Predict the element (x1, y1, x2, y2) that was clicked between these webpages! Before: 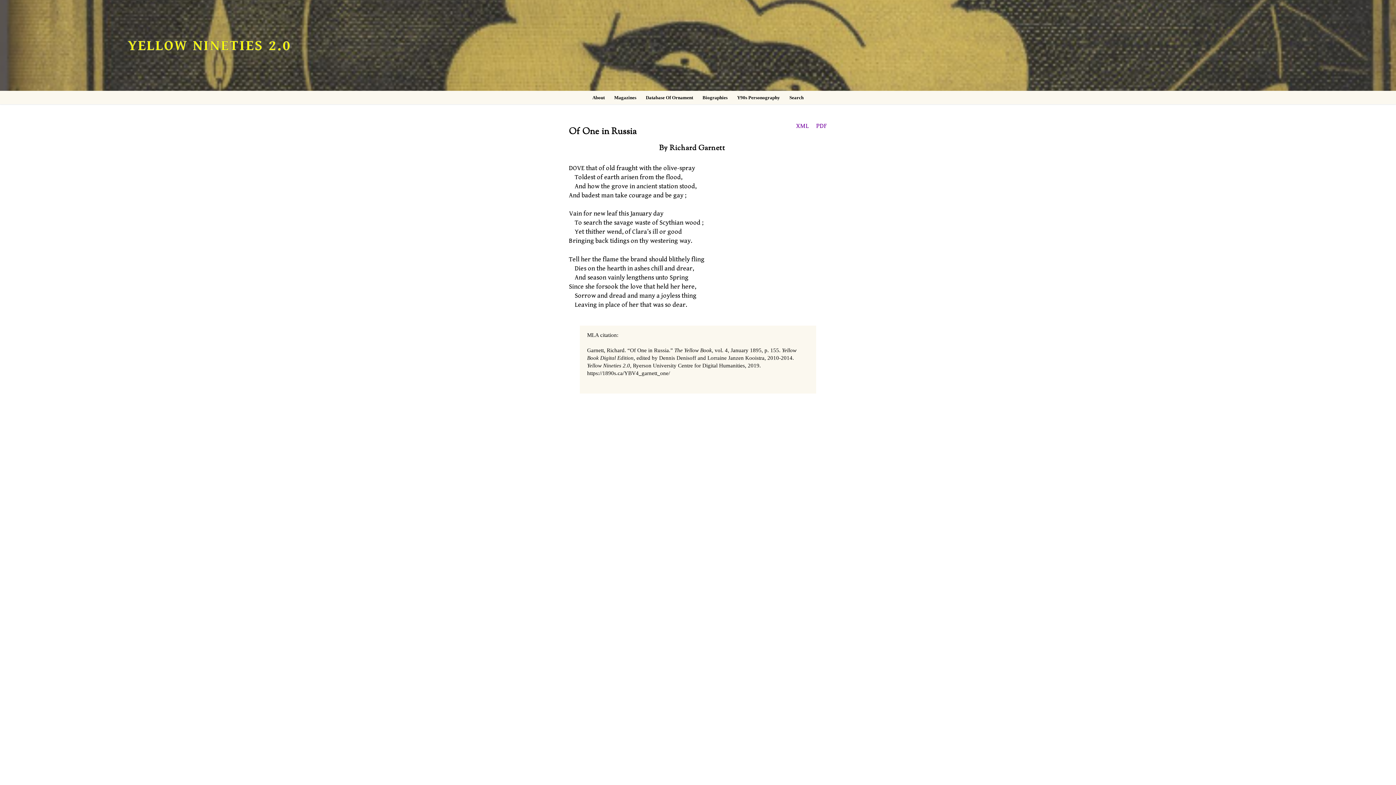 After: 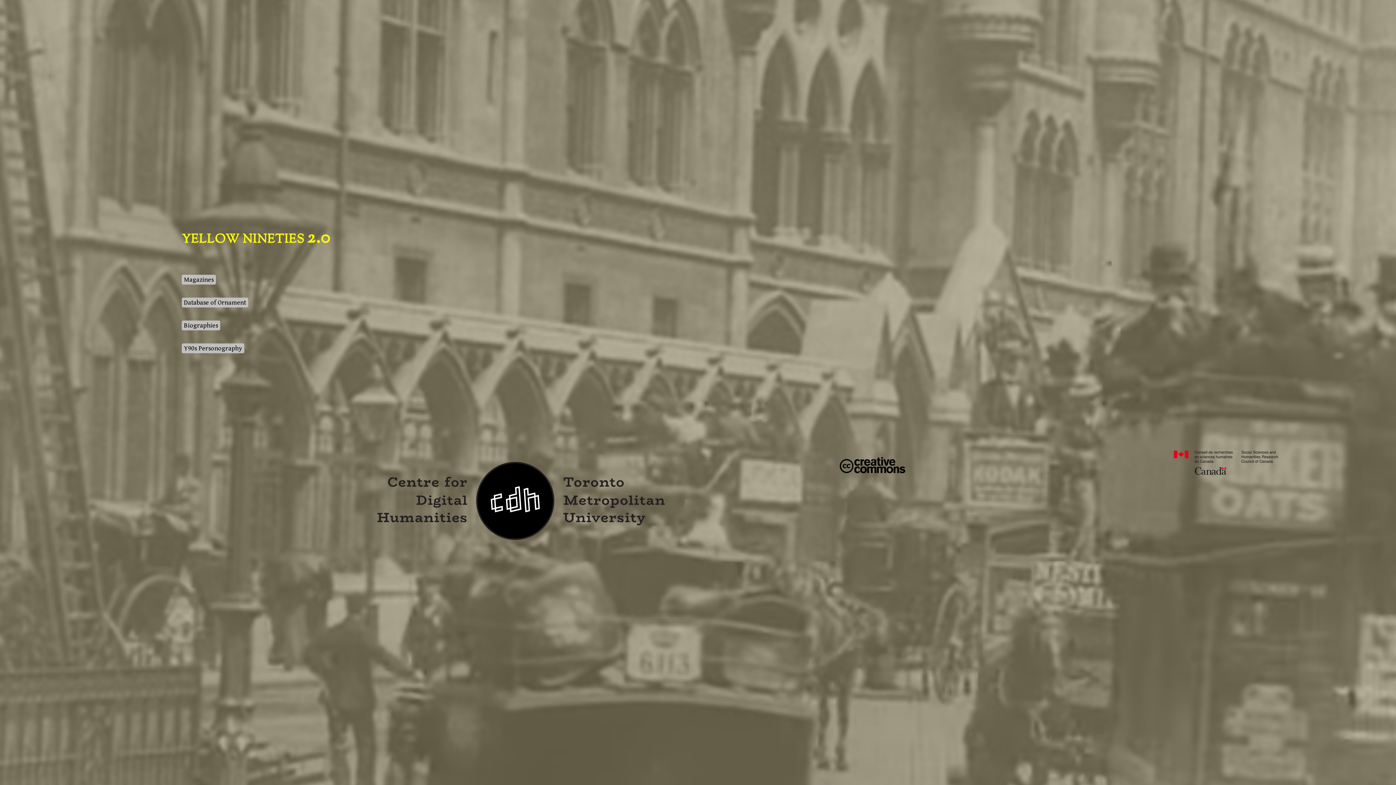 Action: bbox: (127, 44, 291, 47) label: YELLOW NINETIES 2.0